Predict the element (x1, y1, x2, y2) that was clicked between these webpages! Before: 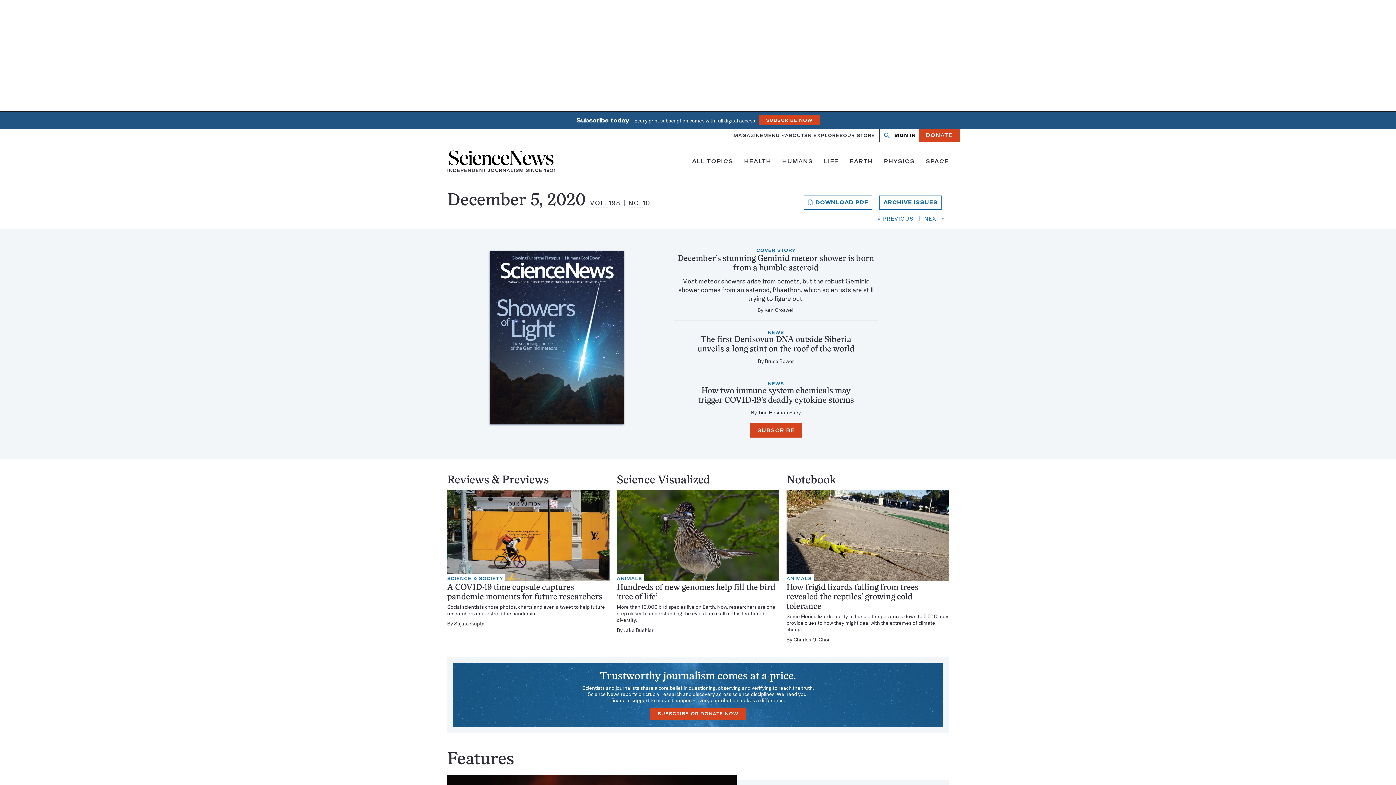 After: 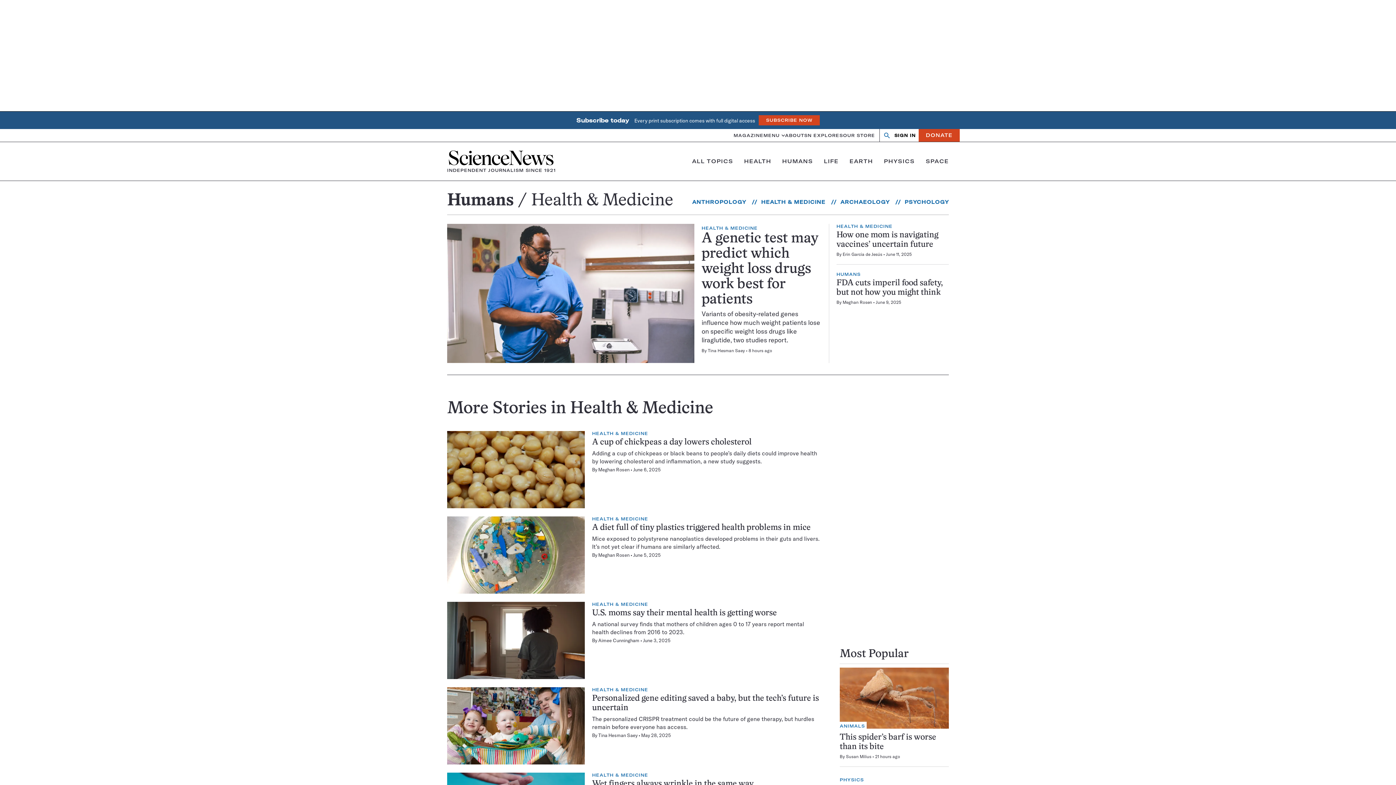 Action: label: HEALTH bbox: (744, 157, 771, 164)